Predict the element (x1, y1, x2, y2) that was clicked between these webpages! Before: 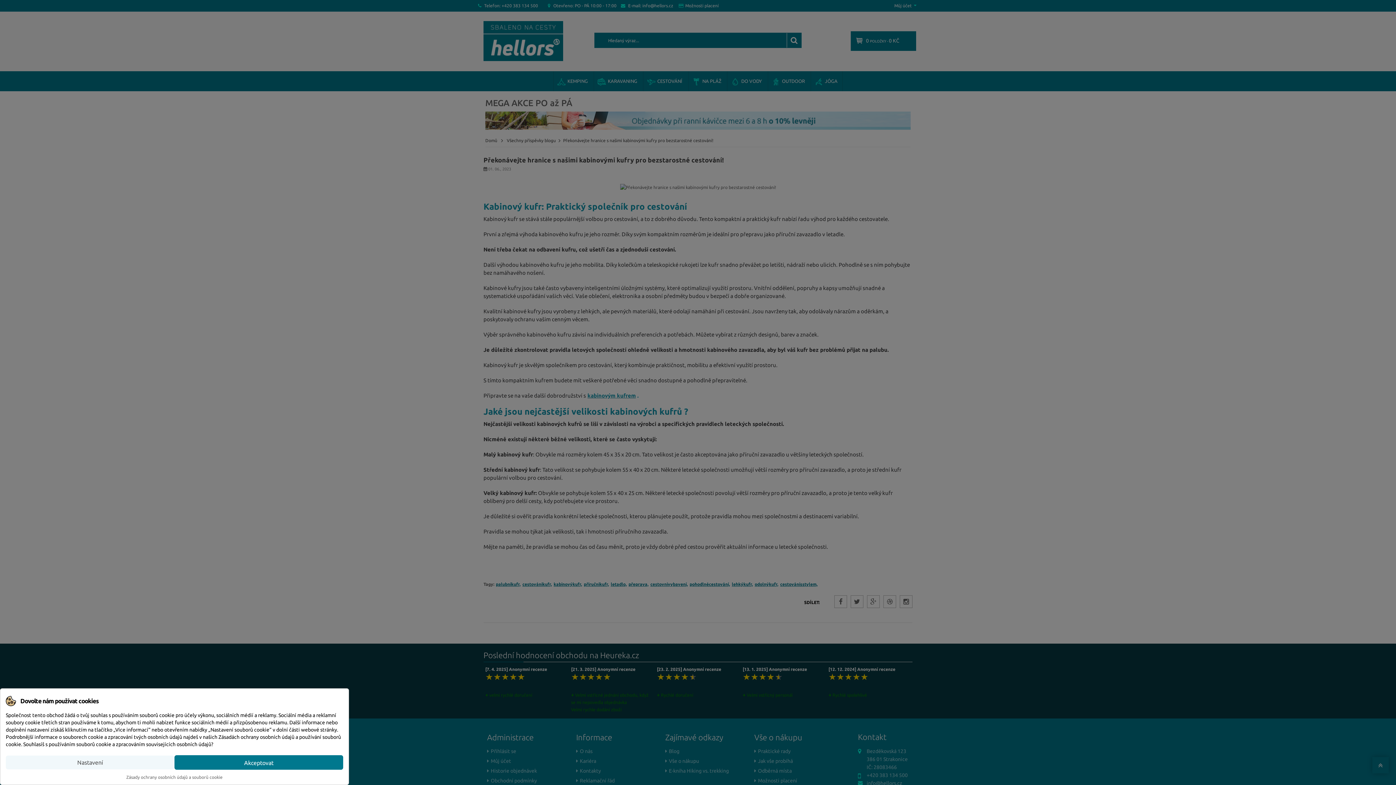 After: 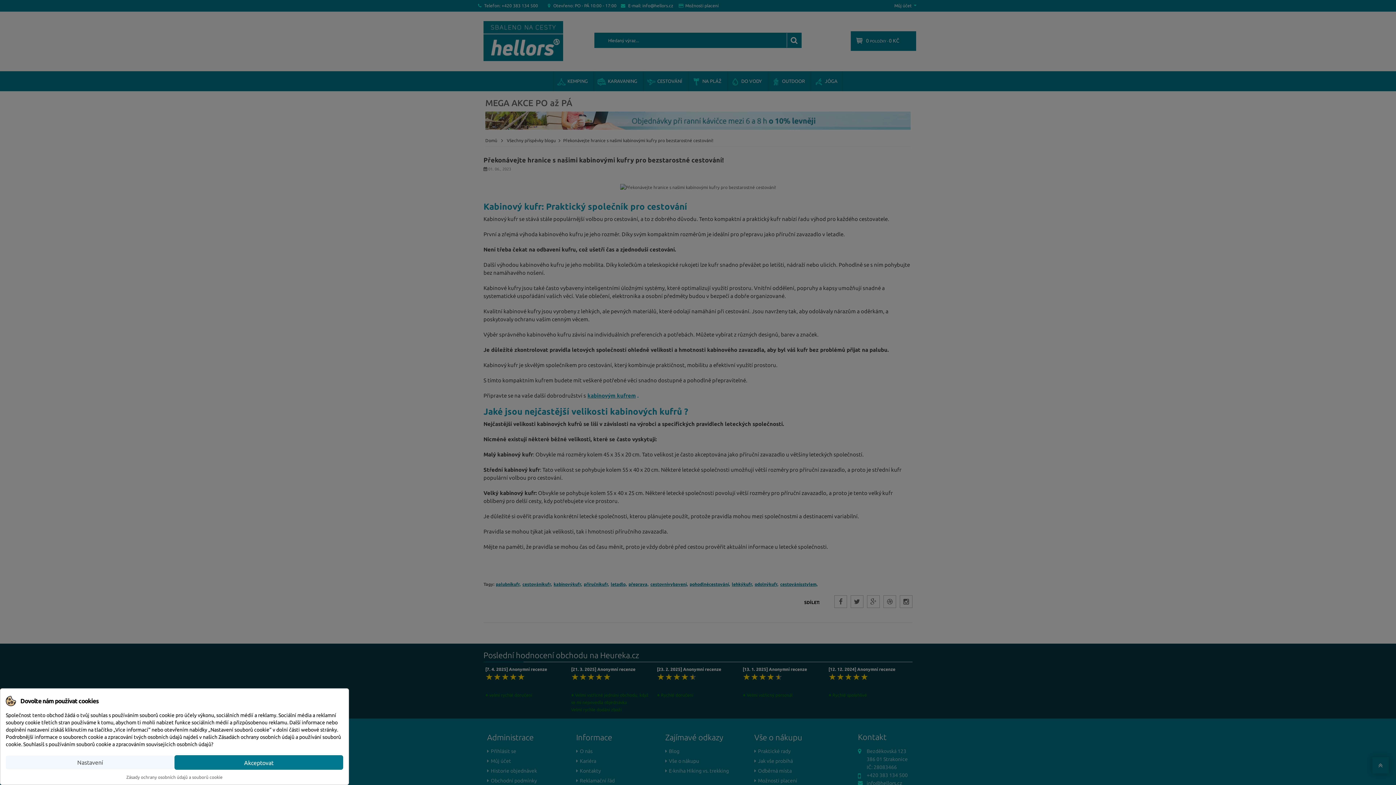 Action: label: Zásady ochrany osobních údajů a souborů cookie bbox: (126, 775, 222, 780)